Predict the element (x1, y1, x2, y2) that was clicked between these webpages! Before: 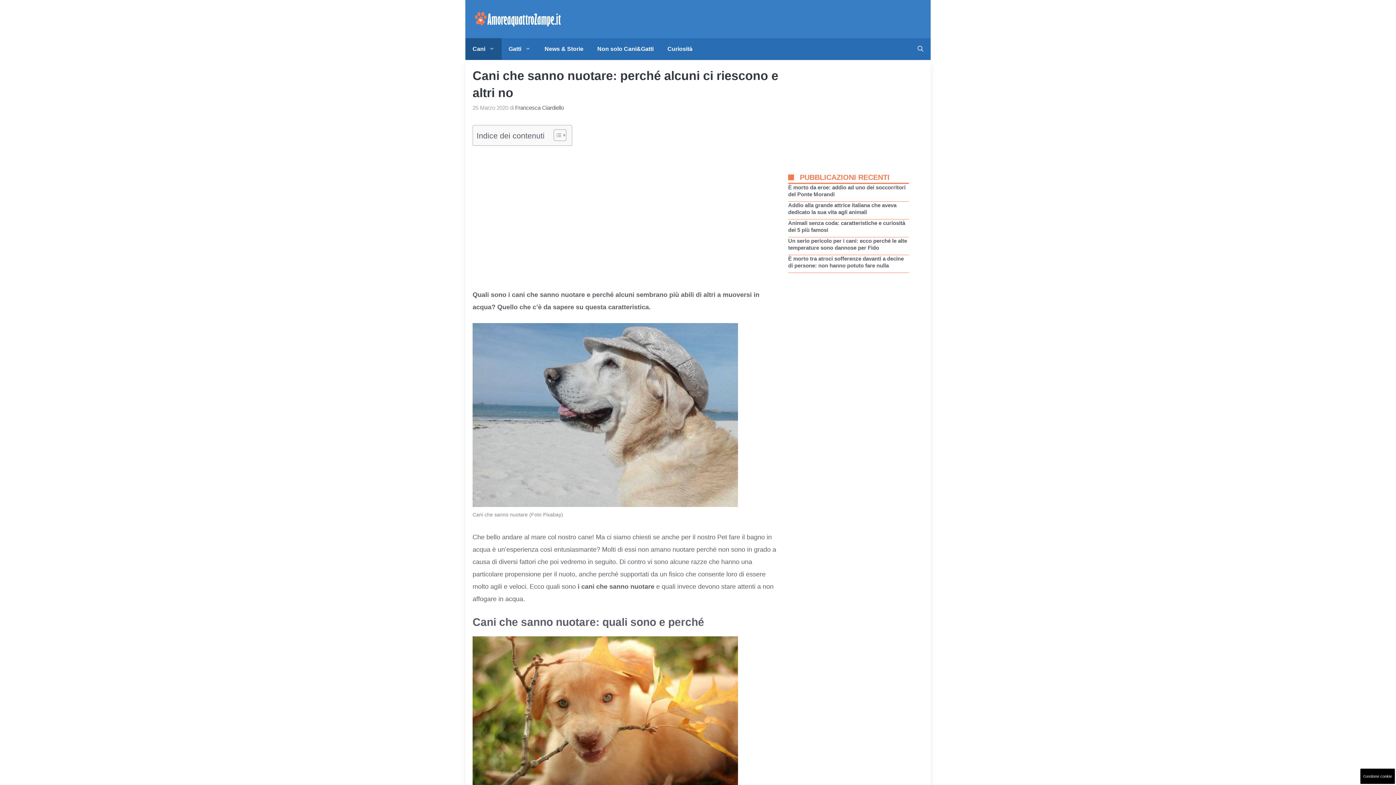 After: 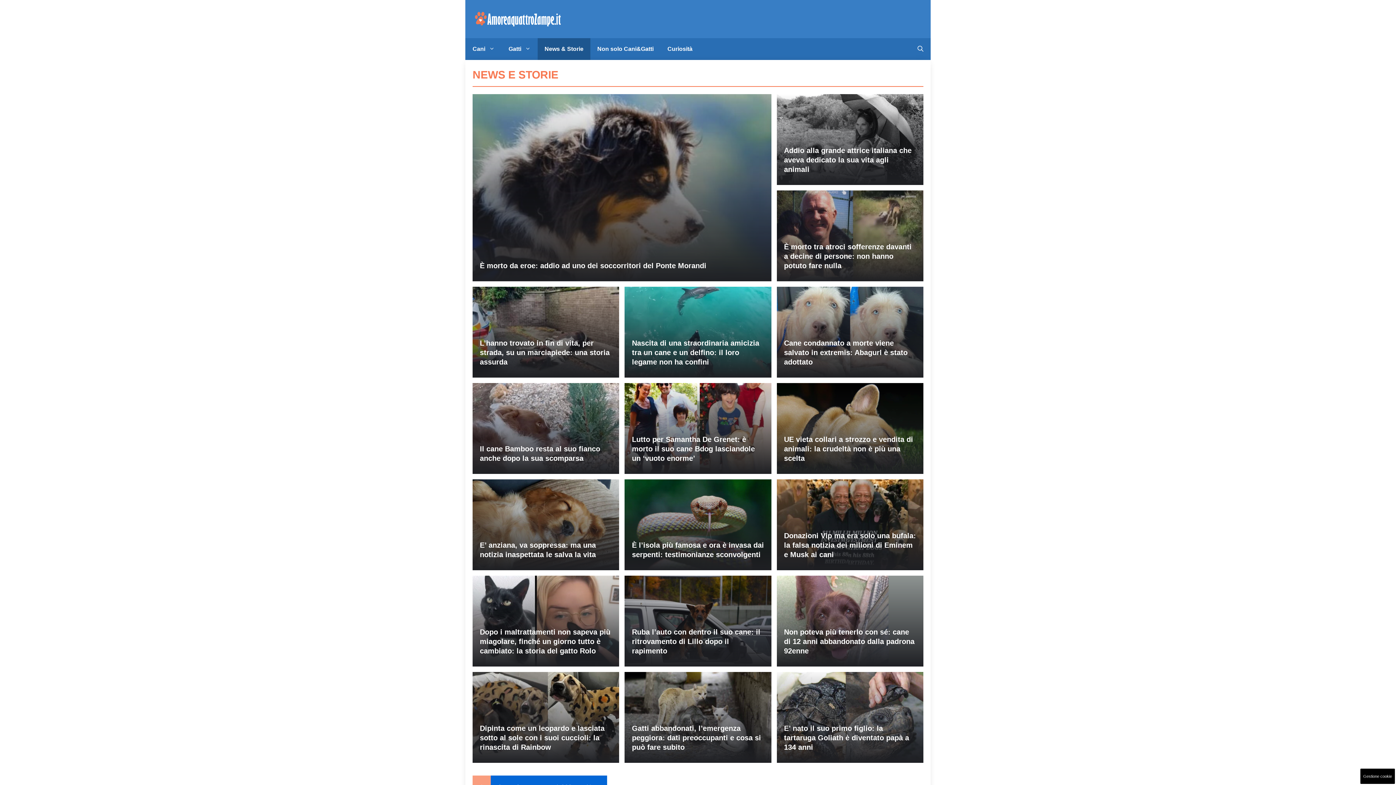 Action: label: News & Storie bbox: (537, 38, 590, 59)